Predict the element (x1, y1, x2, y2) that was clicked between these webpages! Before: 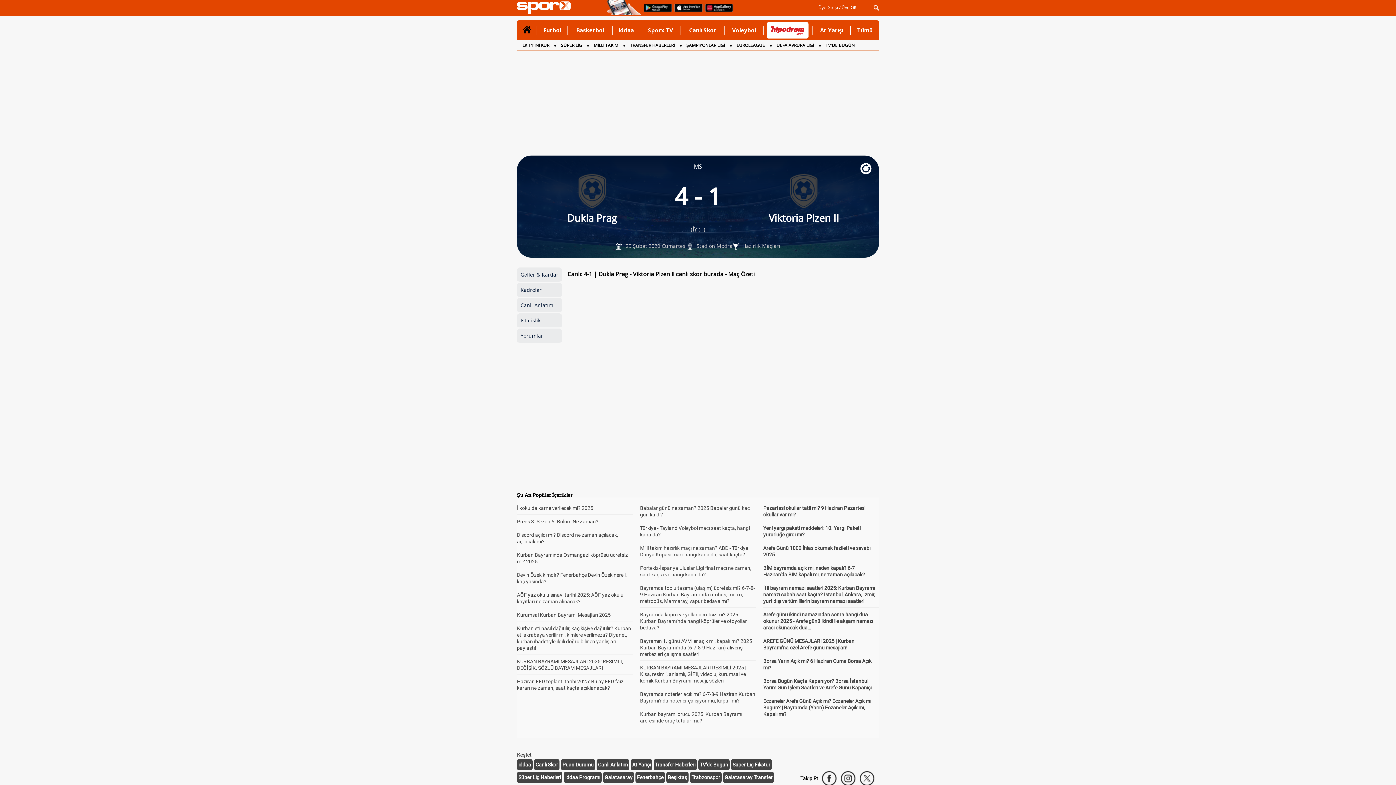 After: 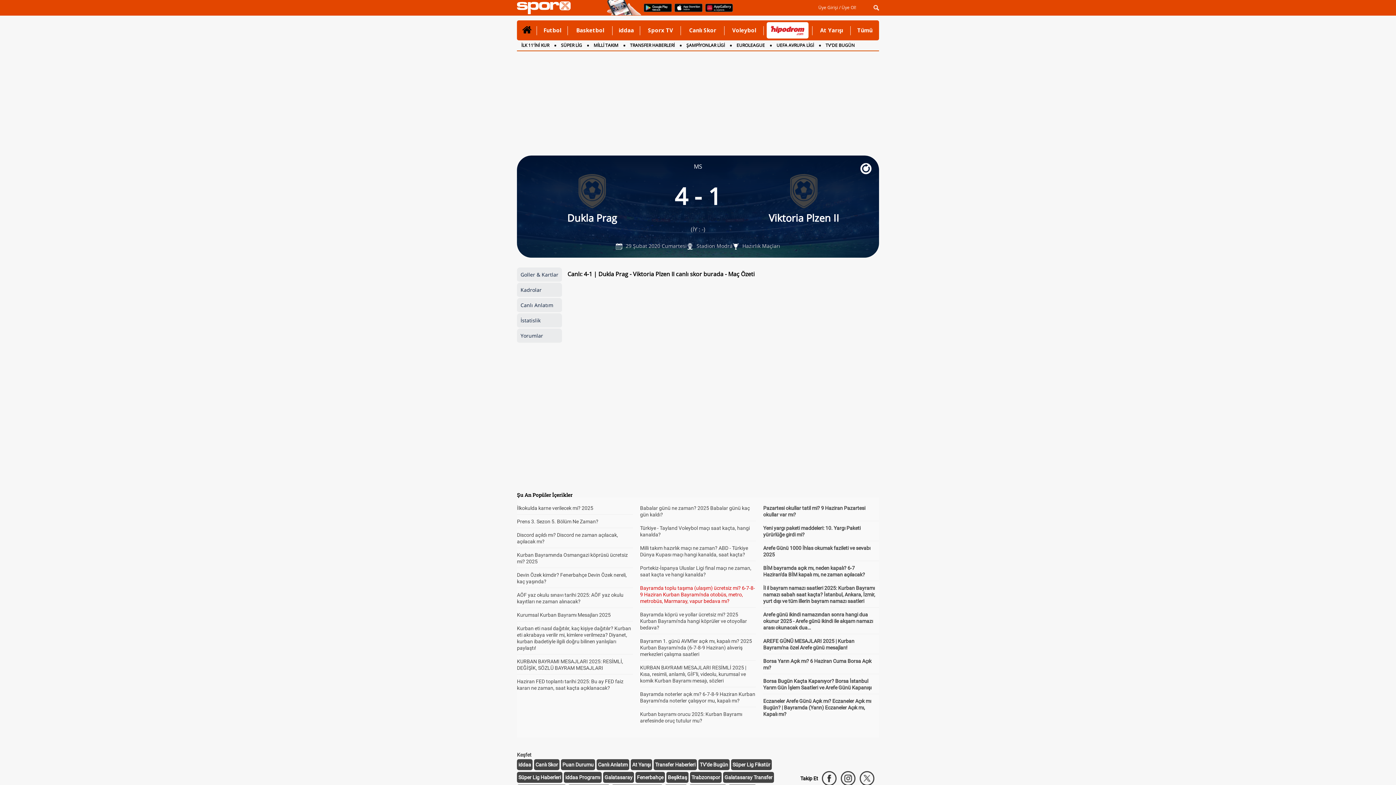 Action: label: Bayramda toplu taşıma (ulaşım) ücretsiz mi? 6-7-8-9 Haziran Kurban Bayramı'nda otobüs, metro, metrobüs, Marmaray, vapur bedava mı? bbox: (640, 585, 755, 604)